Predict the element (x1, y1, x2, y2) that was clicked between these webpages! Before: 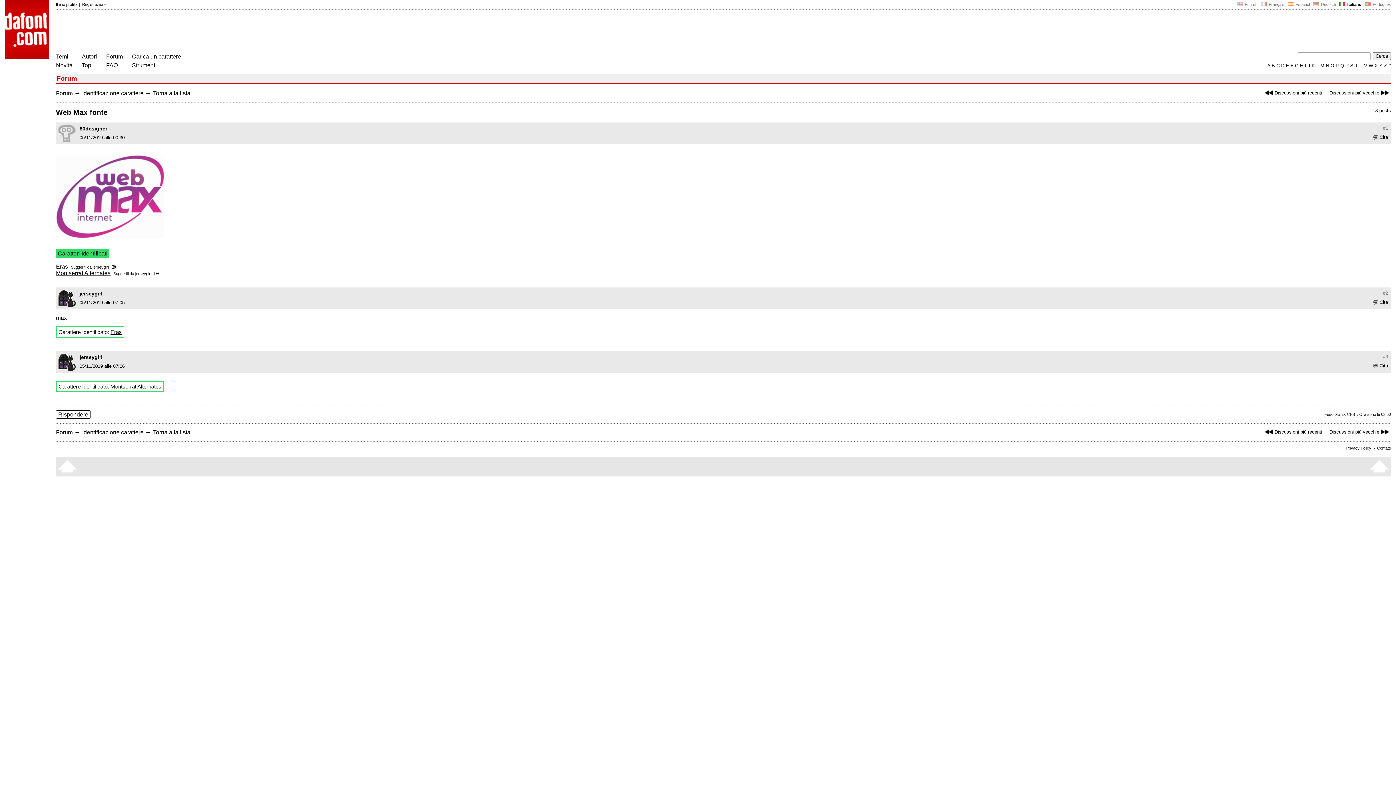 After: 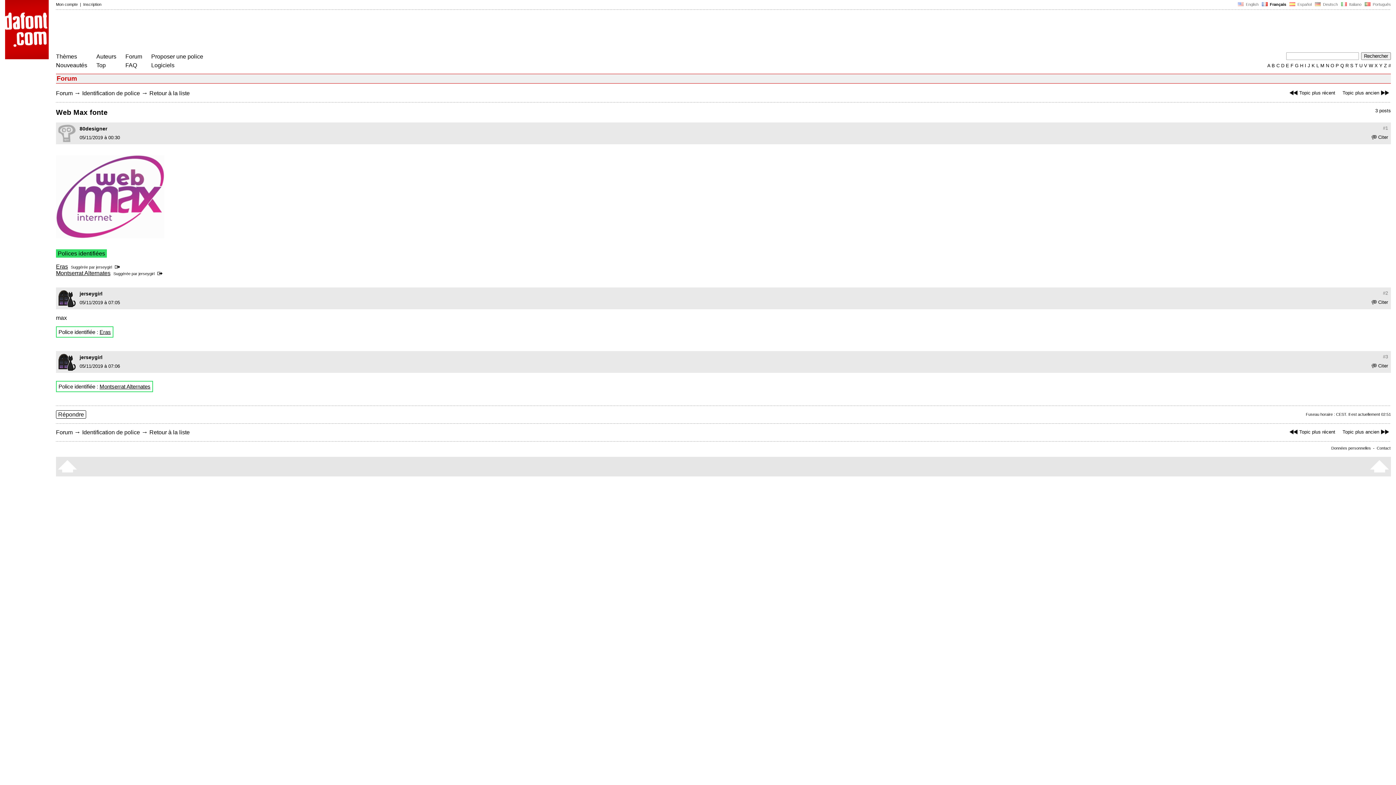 Action: label:    Français  bbox: (1260, 2, 1285, 6)